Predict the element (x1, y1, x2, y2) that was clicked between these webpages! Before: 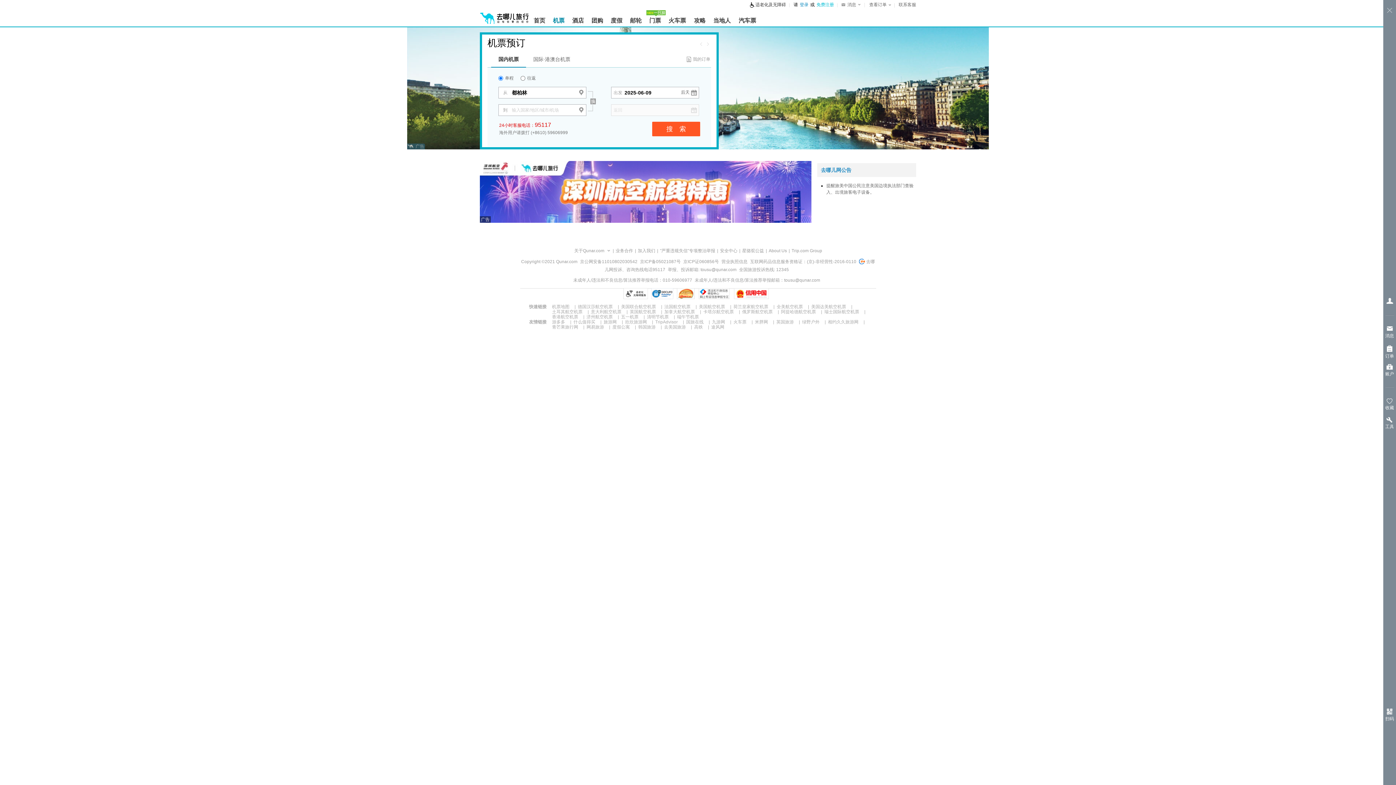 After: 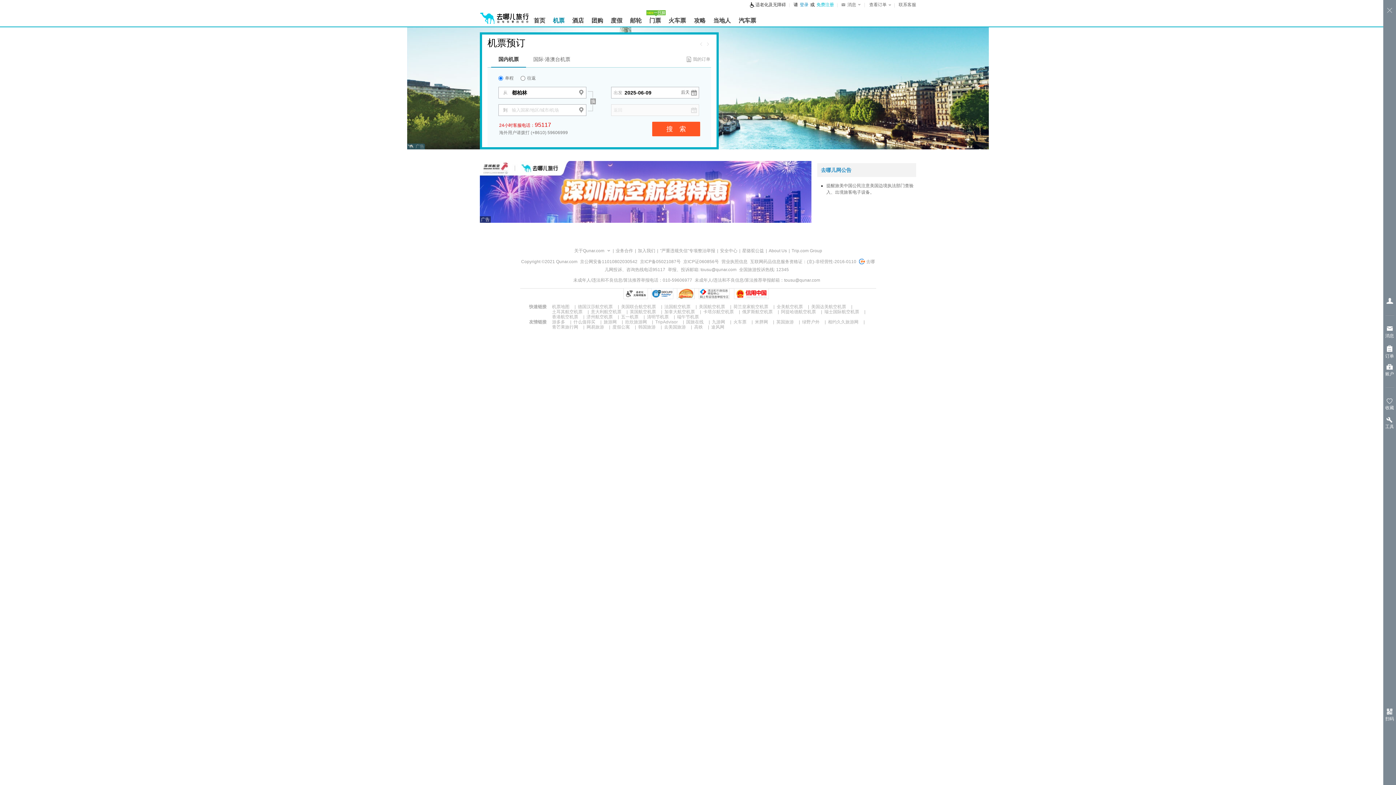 Action: bbox: (664, 309, 695, 314) label: 加拿大航空机票